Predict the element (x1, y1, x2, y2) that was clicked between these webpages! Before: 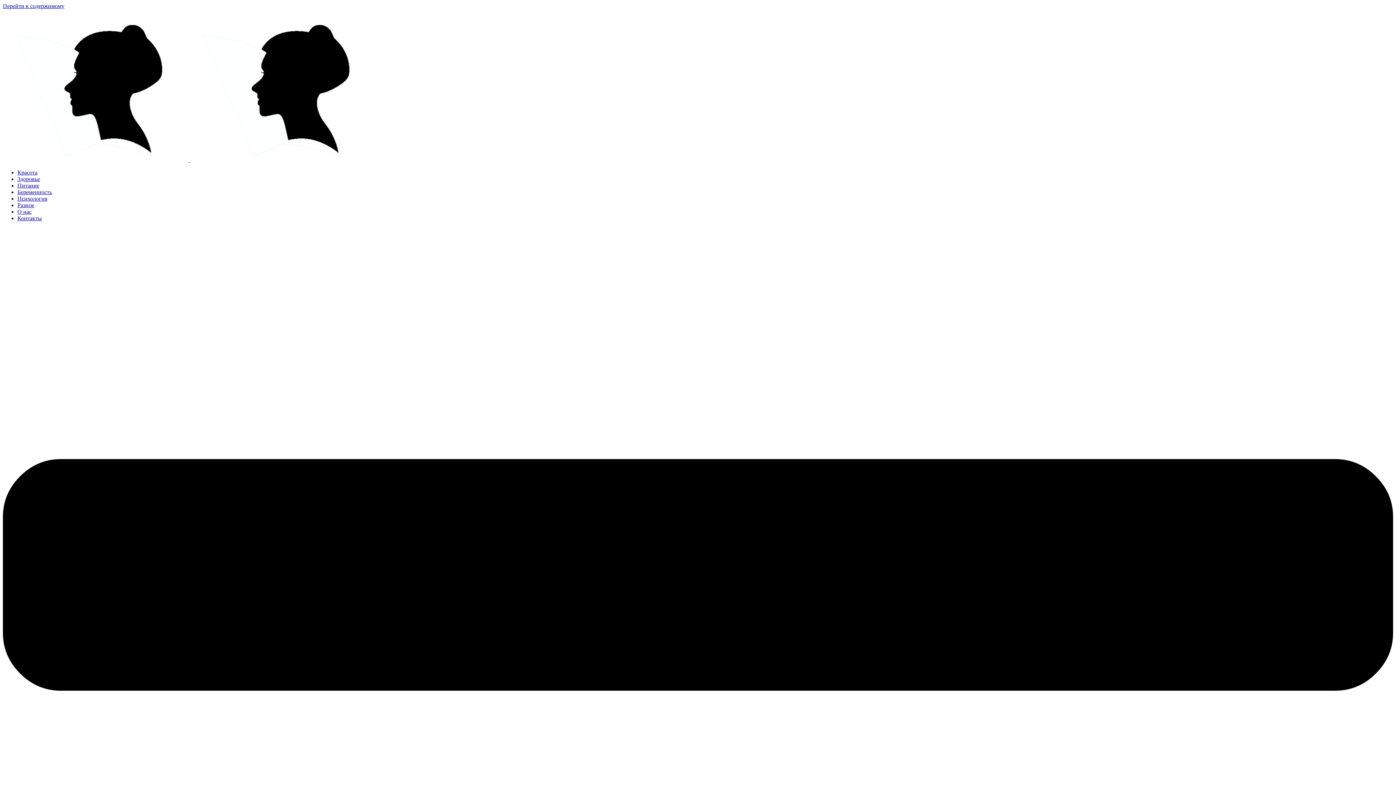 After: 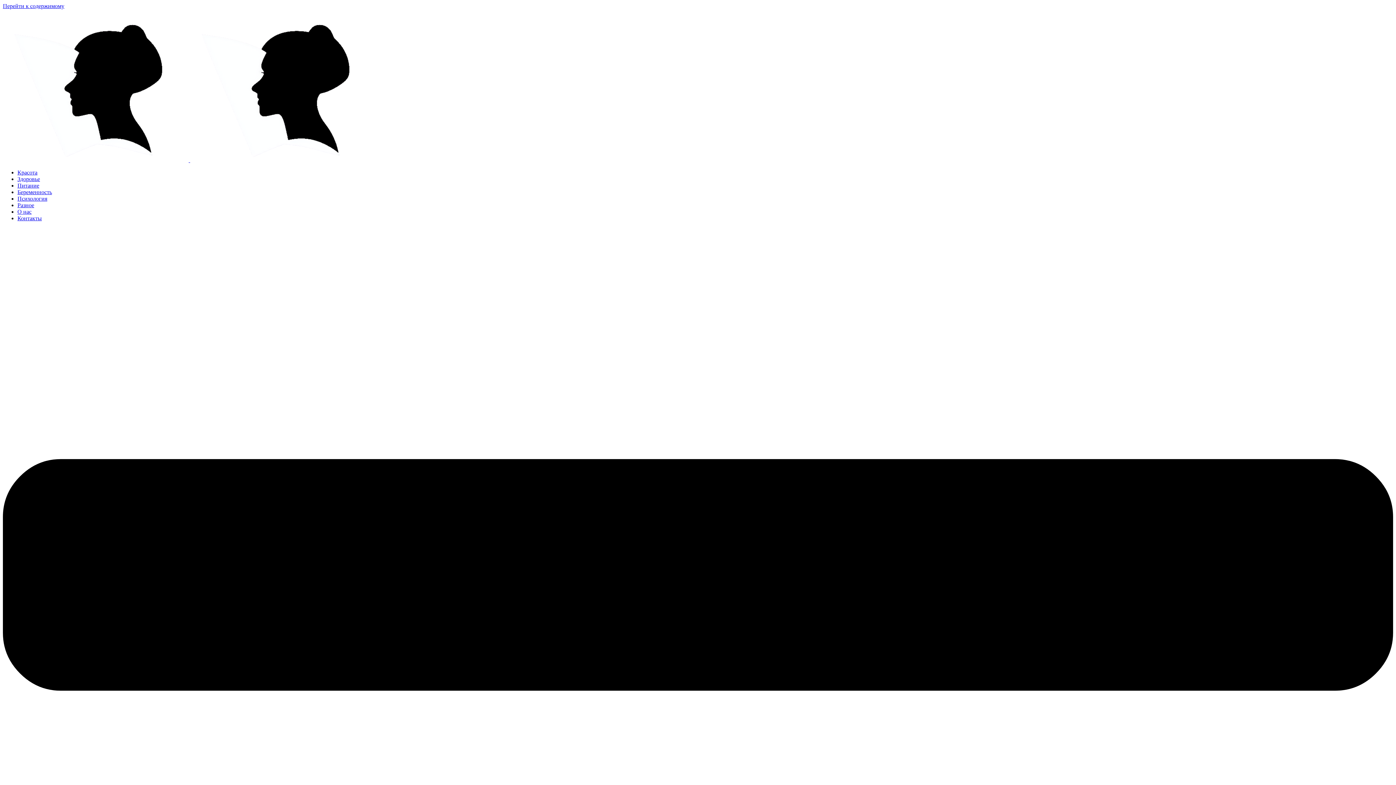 Action: label: О нас bbox: (17, 208, 31, 214)